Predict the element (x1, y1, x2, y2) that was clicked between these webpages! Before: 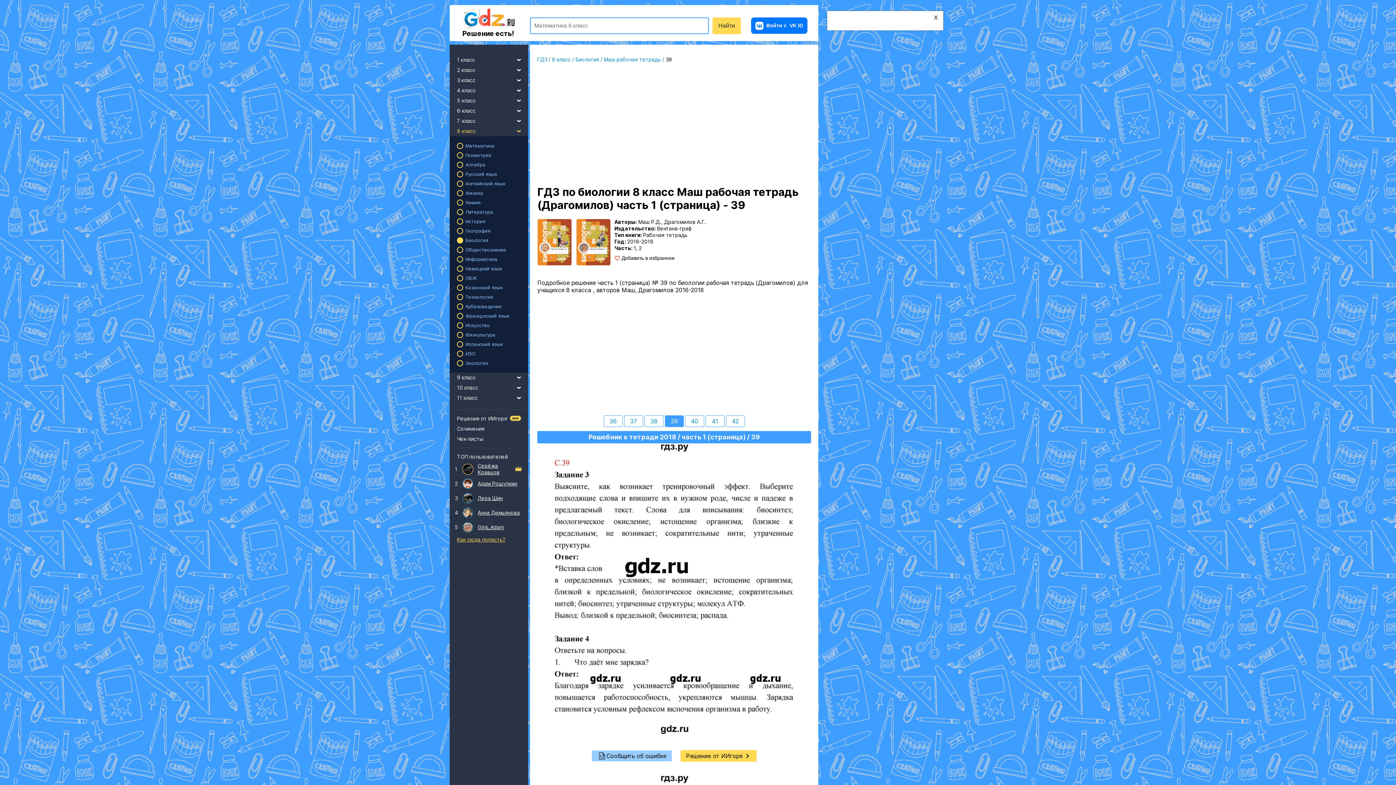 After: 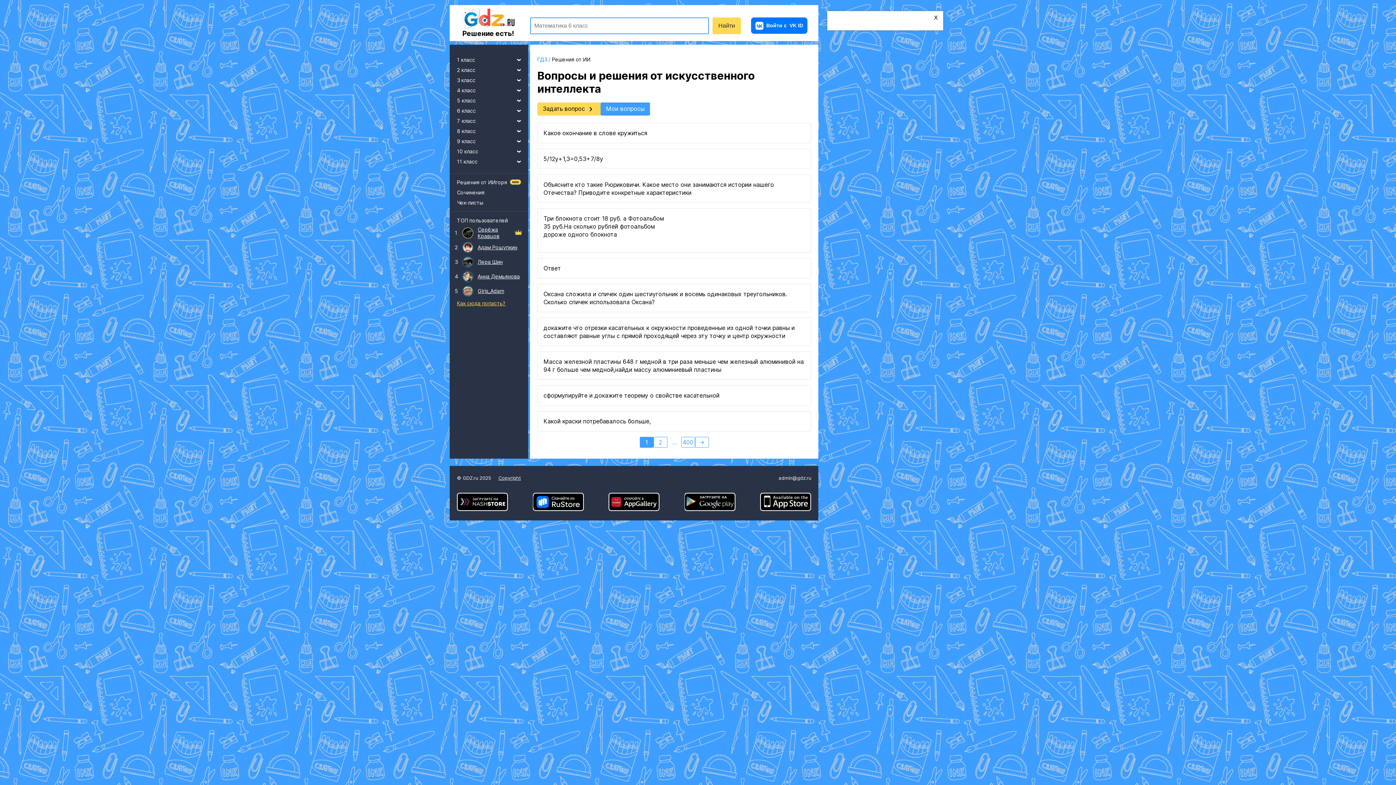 Action: bbox: (449, 413, 528, 423) label: Решения от ИИгоря
NEW